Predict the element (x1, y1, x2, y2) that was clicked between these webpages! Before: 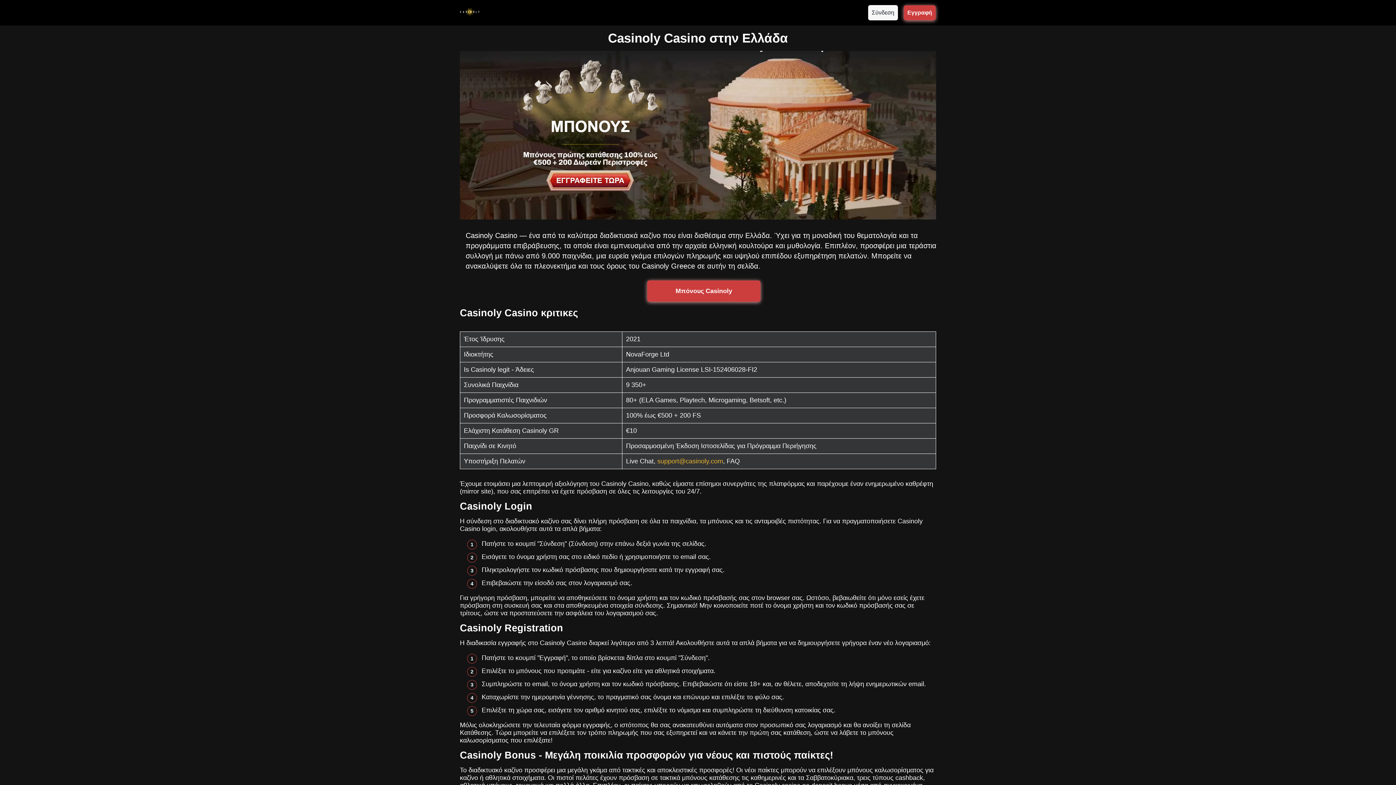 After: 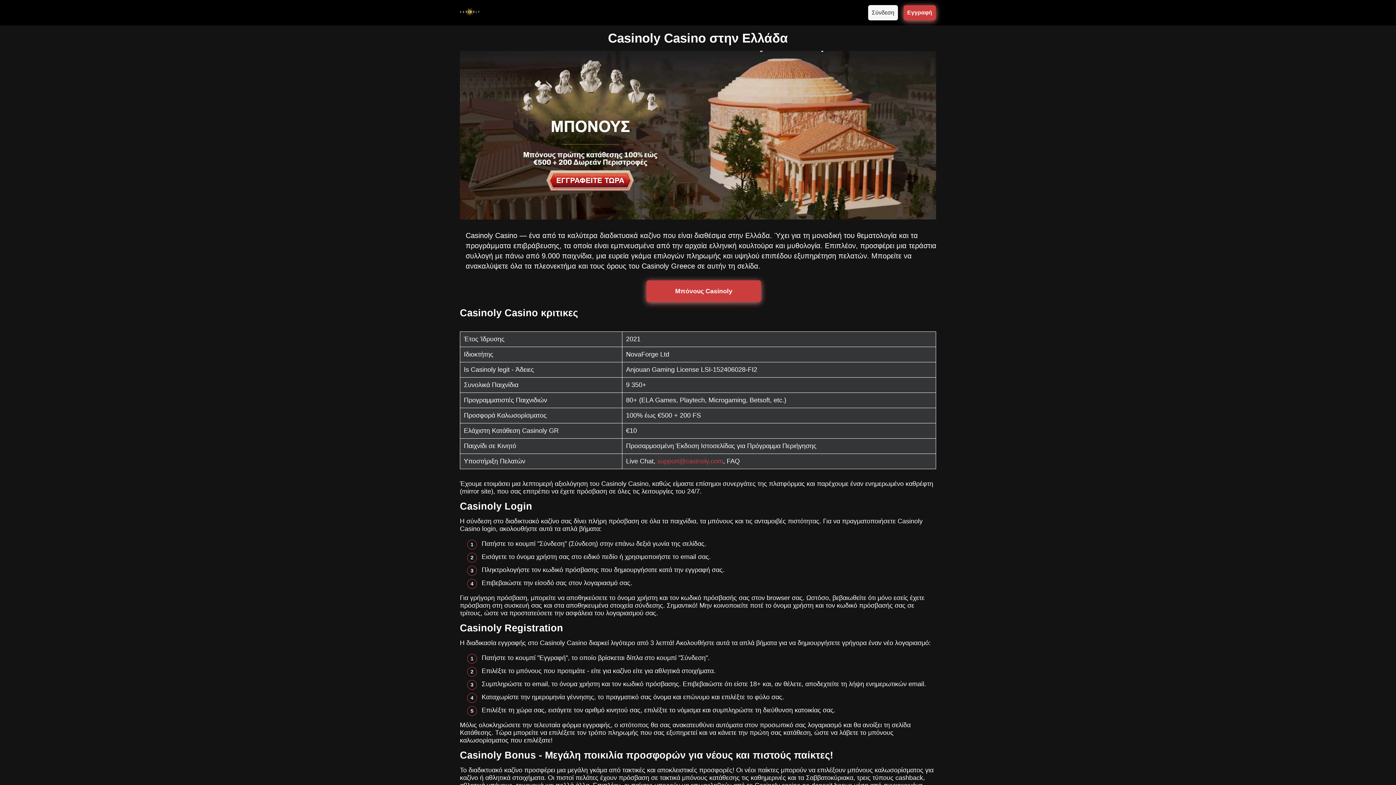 Action: label: support@casinoly.com bbox: (657, 457, 723, 465)